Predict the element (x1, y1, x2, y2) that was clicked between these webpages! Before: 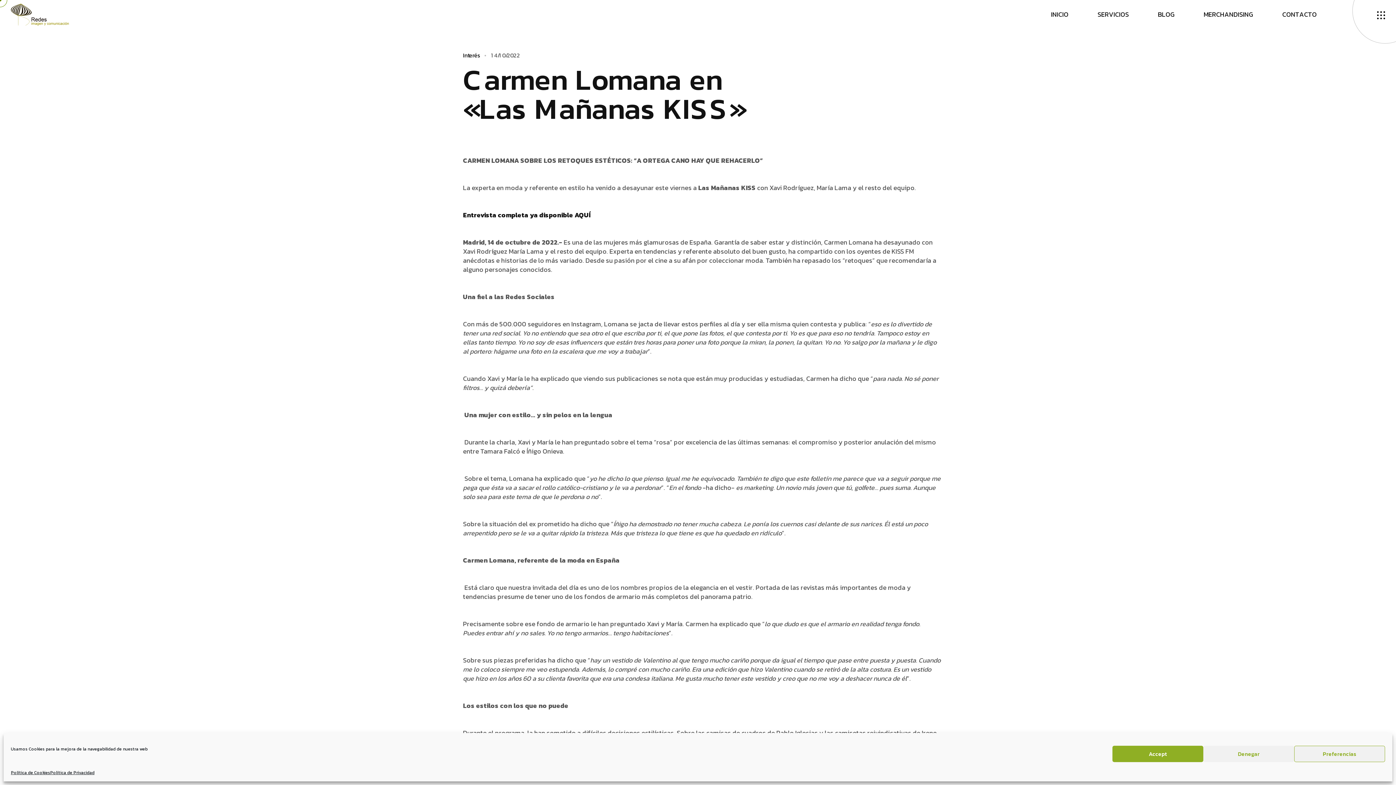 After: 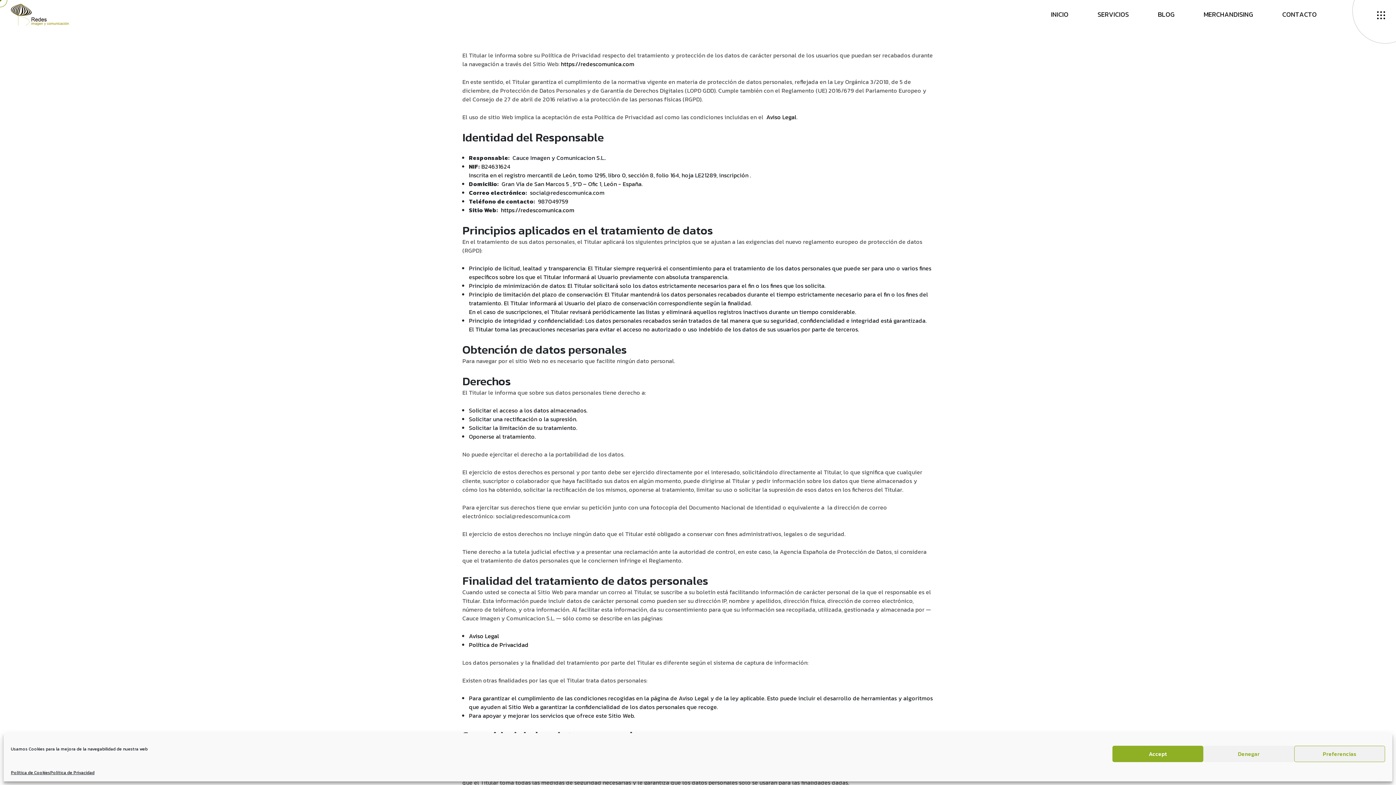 Action: bbox: (50, 769, 94, 776) label: Política de Privacidad